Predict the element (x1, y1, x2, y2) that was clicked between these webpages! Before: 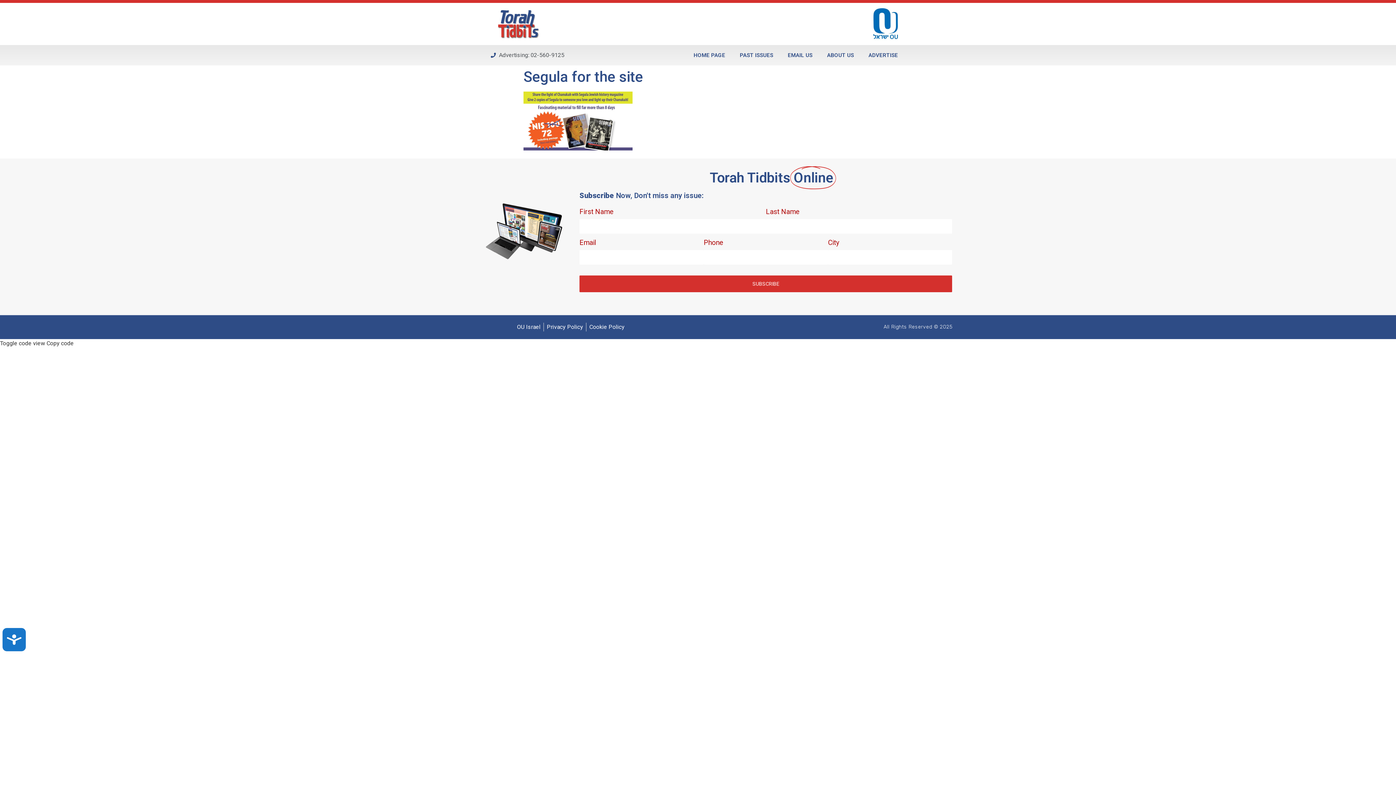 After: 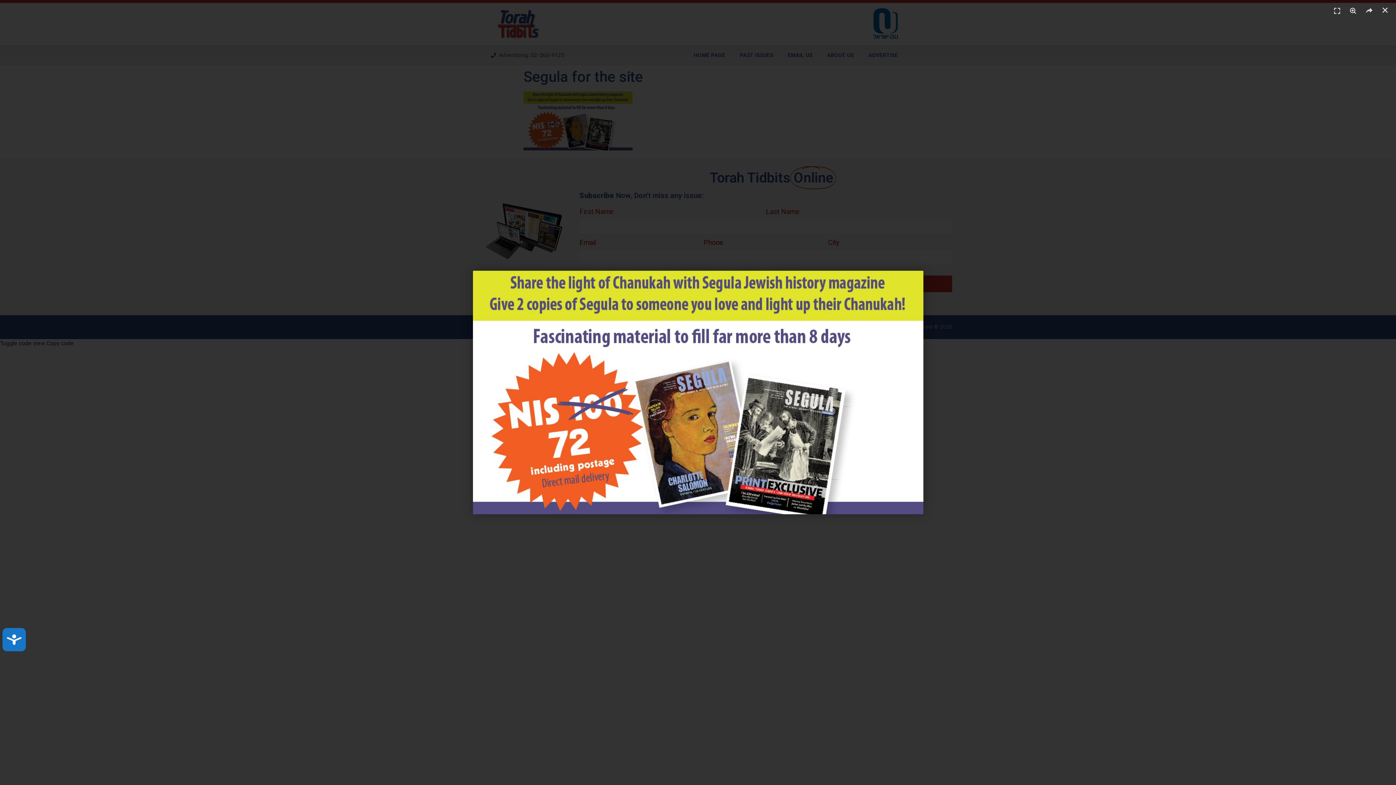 Action: bbox: (523, 145, 632, 152)